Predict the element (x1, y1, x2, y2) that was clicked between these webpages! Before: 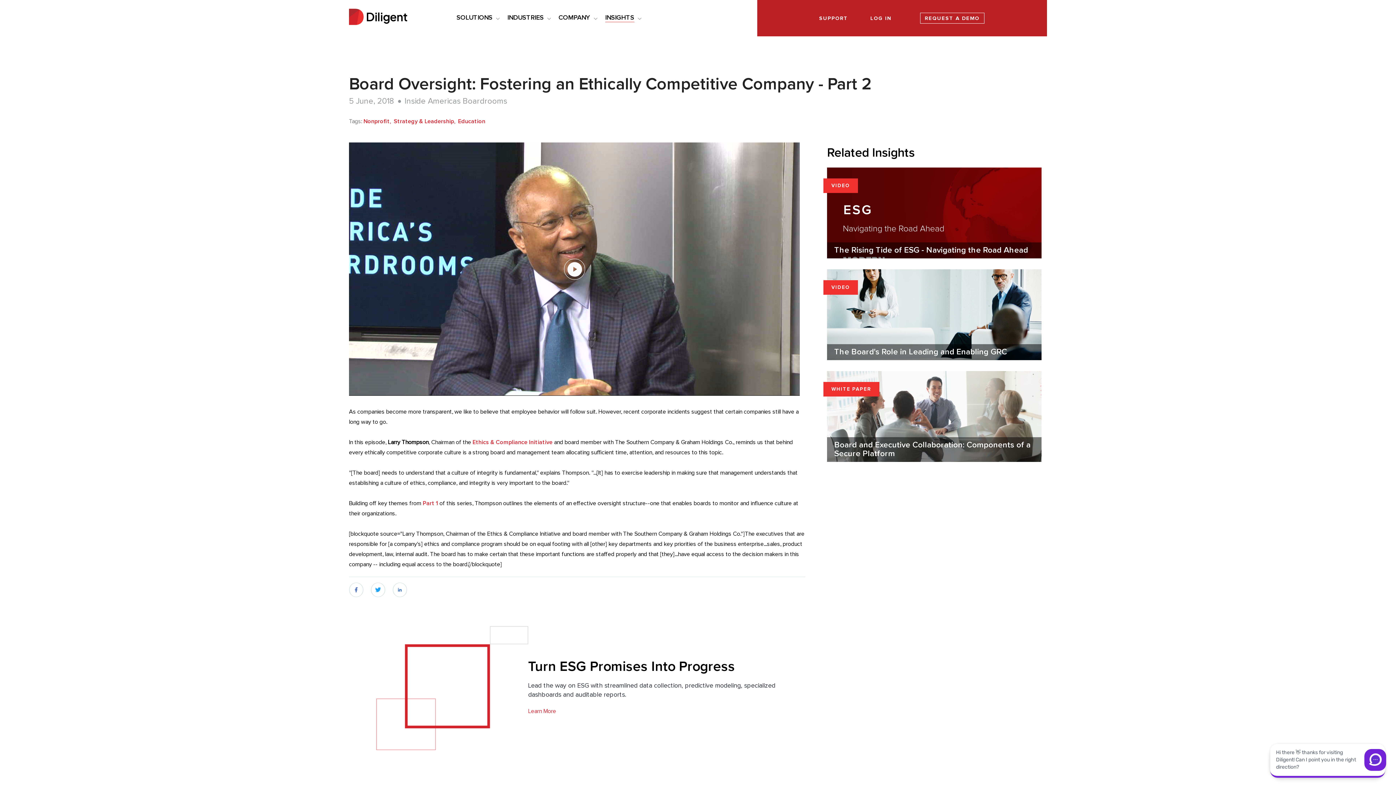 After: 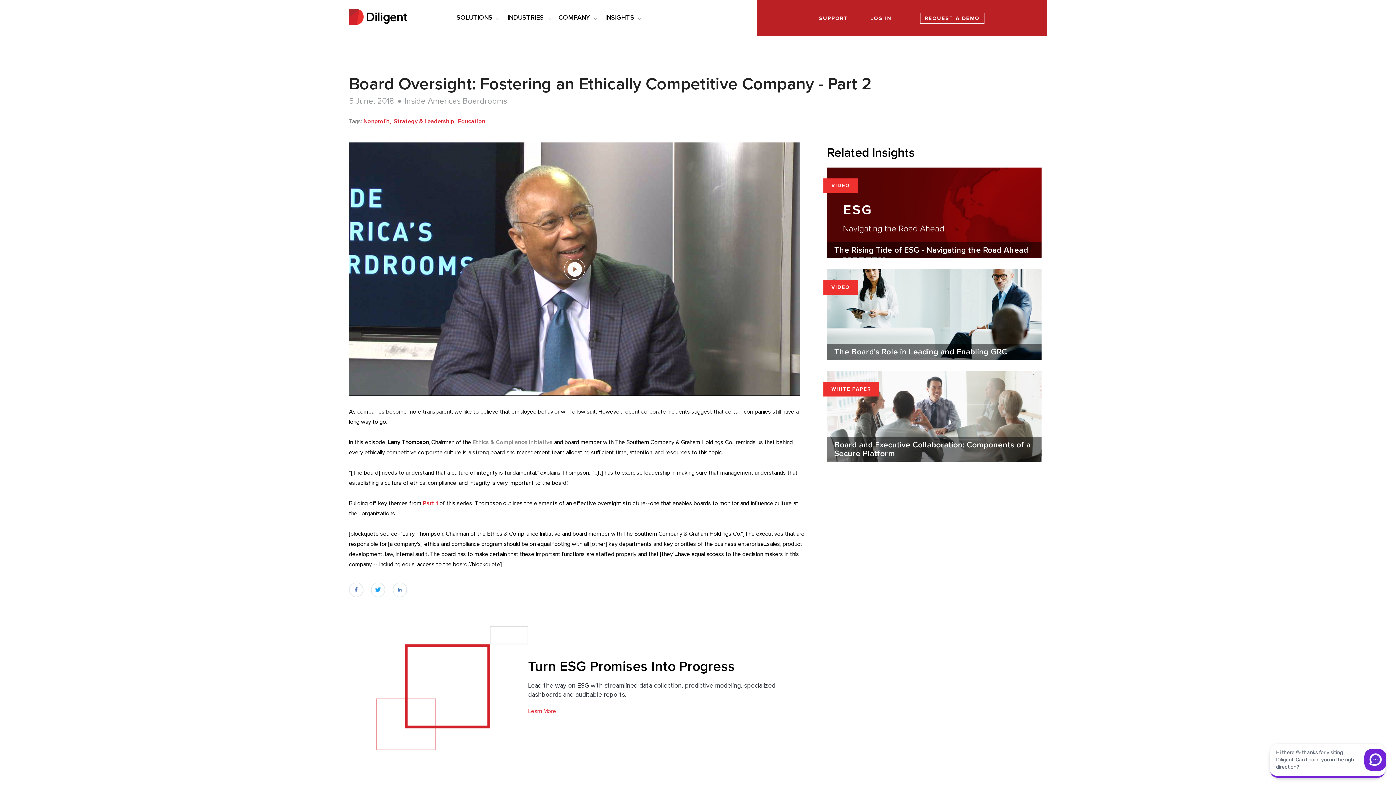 Action: label: Ethics & Compliance Initiative bbox: (472, 439, 552, 445)